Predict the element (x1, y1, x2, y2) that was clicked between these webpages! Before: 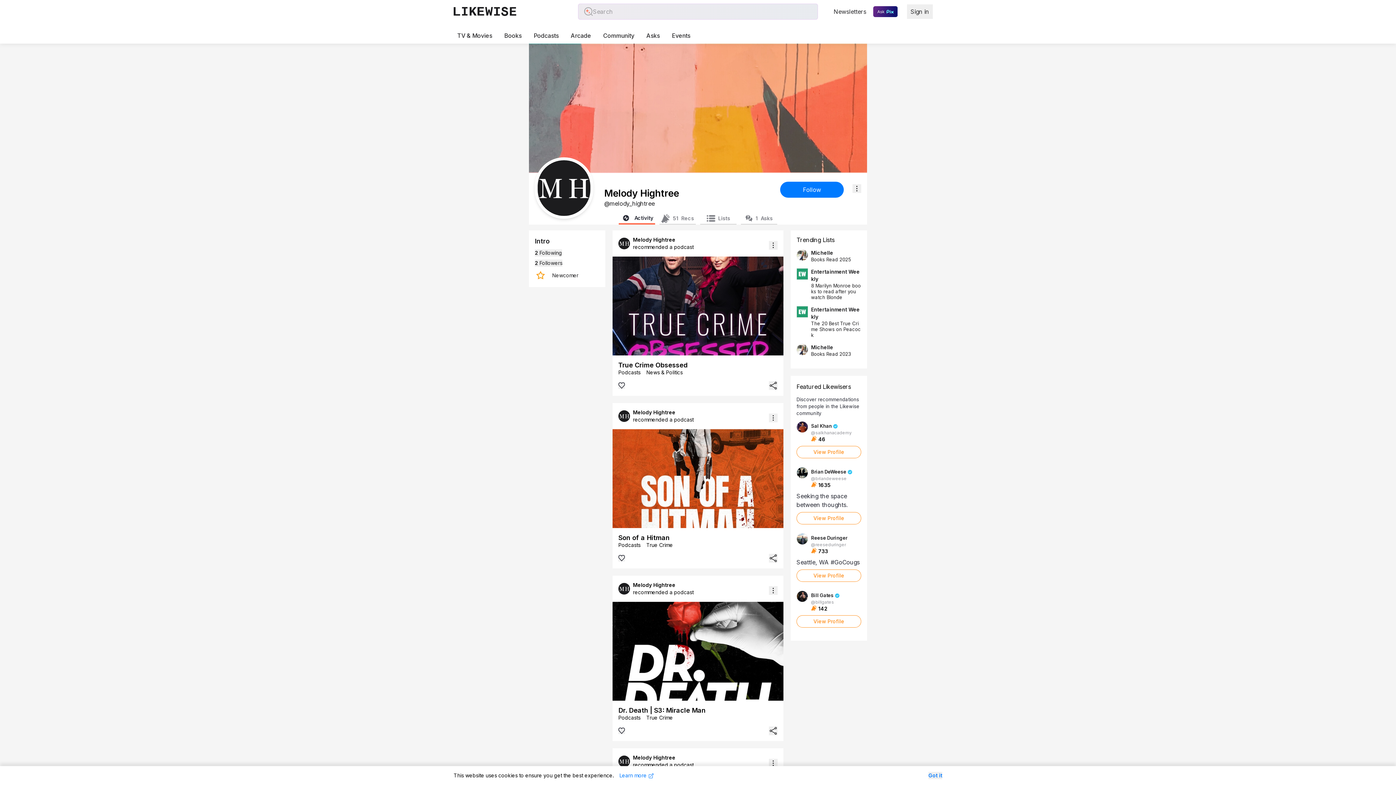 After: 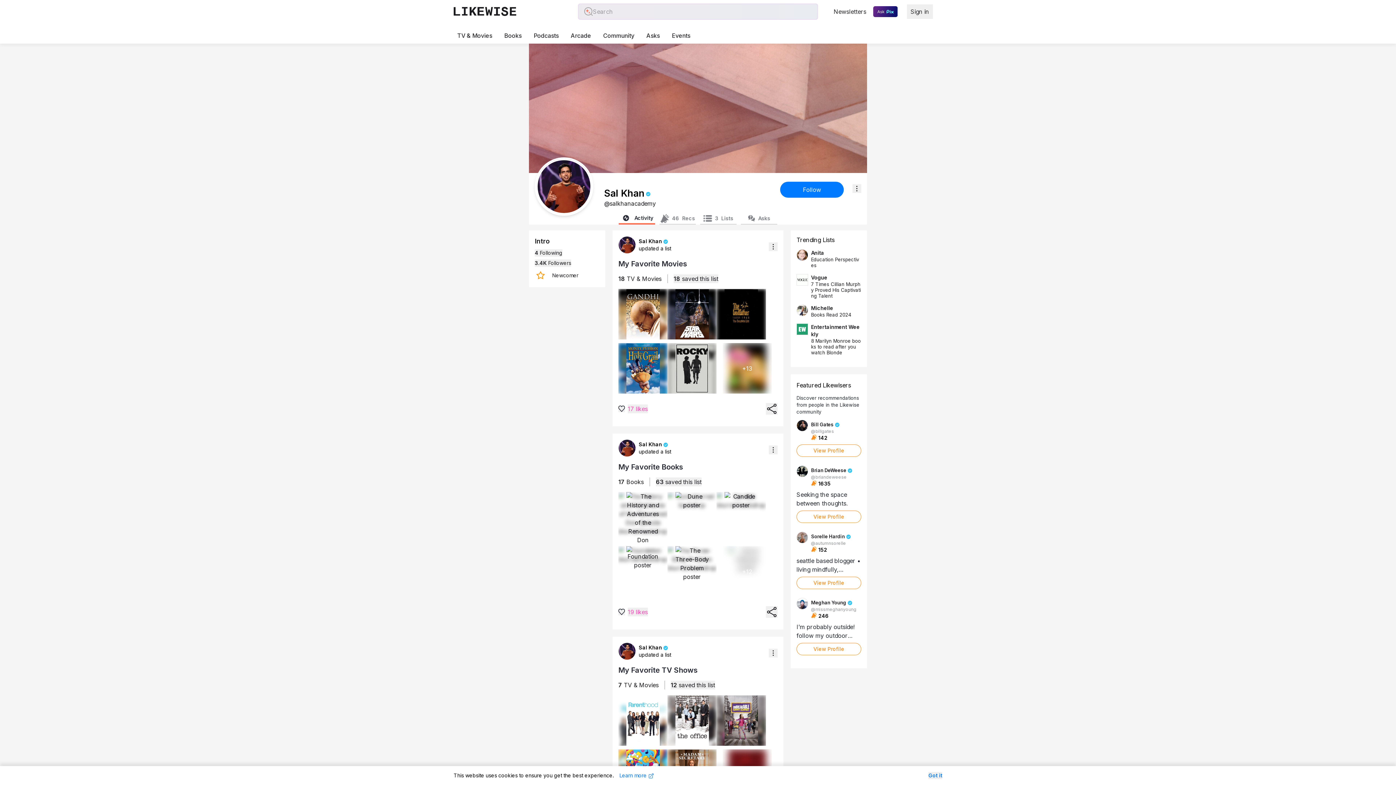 Action: label: View Profile bbox: (796, 446, 861, 458)